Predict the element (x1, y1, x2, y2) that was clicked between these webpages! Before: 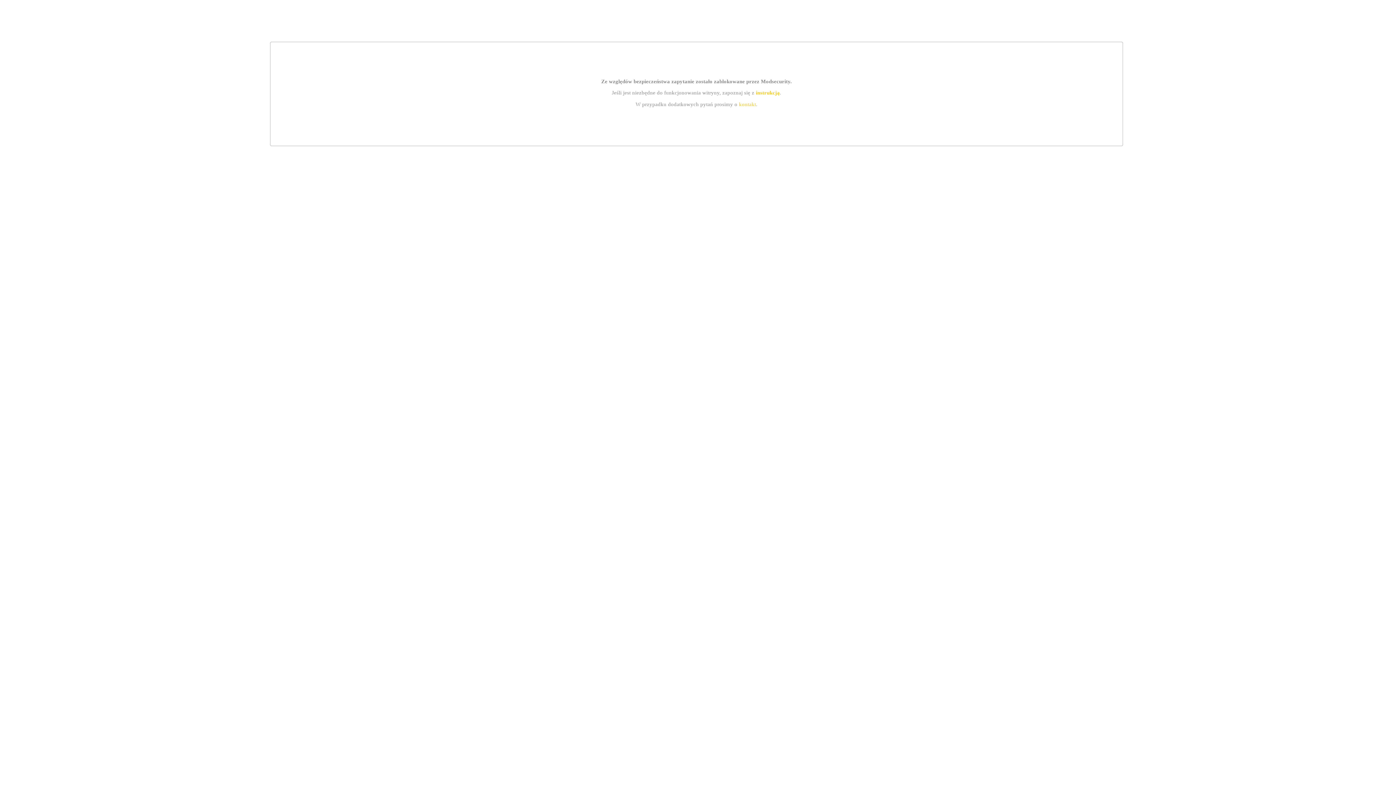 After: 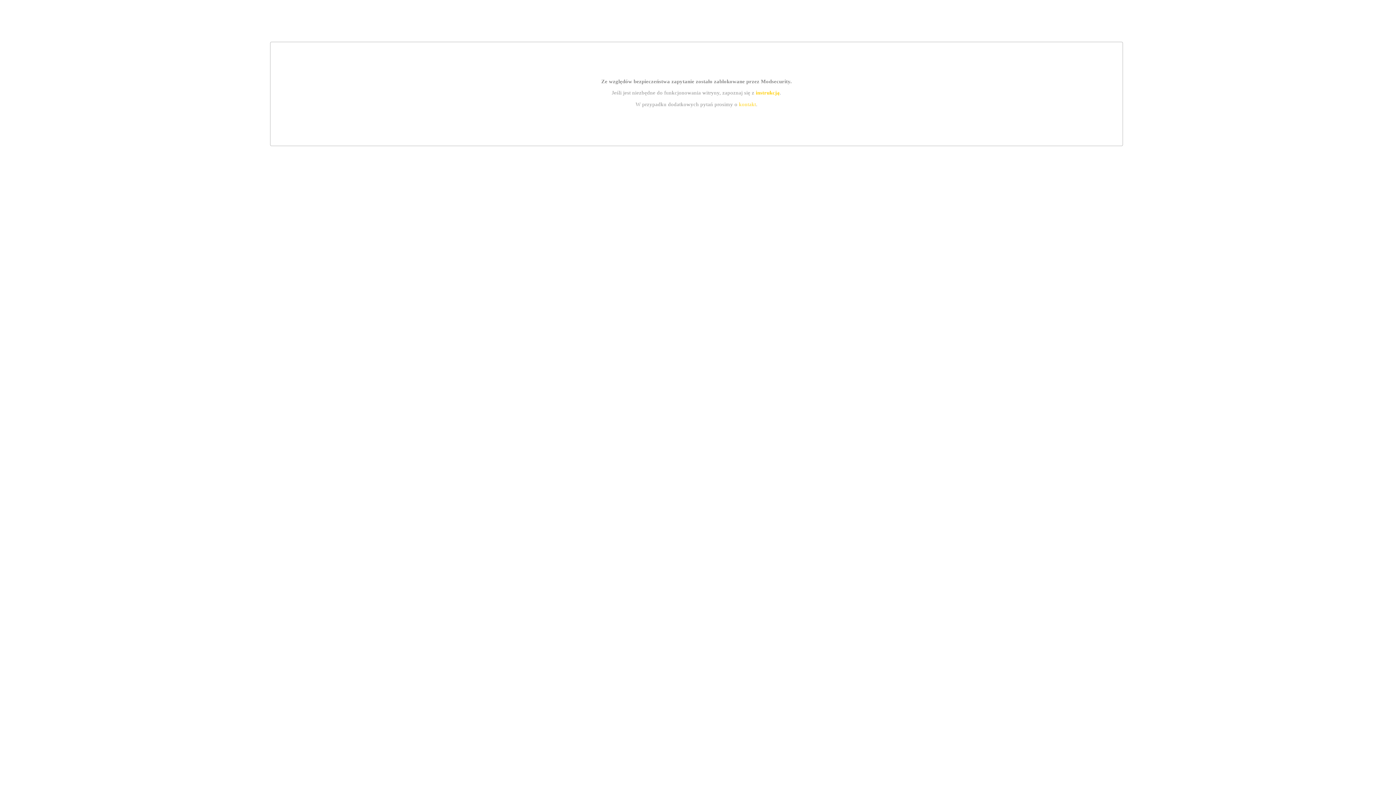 Action: label: kontakt bbox: (739, 101, 756, 107)